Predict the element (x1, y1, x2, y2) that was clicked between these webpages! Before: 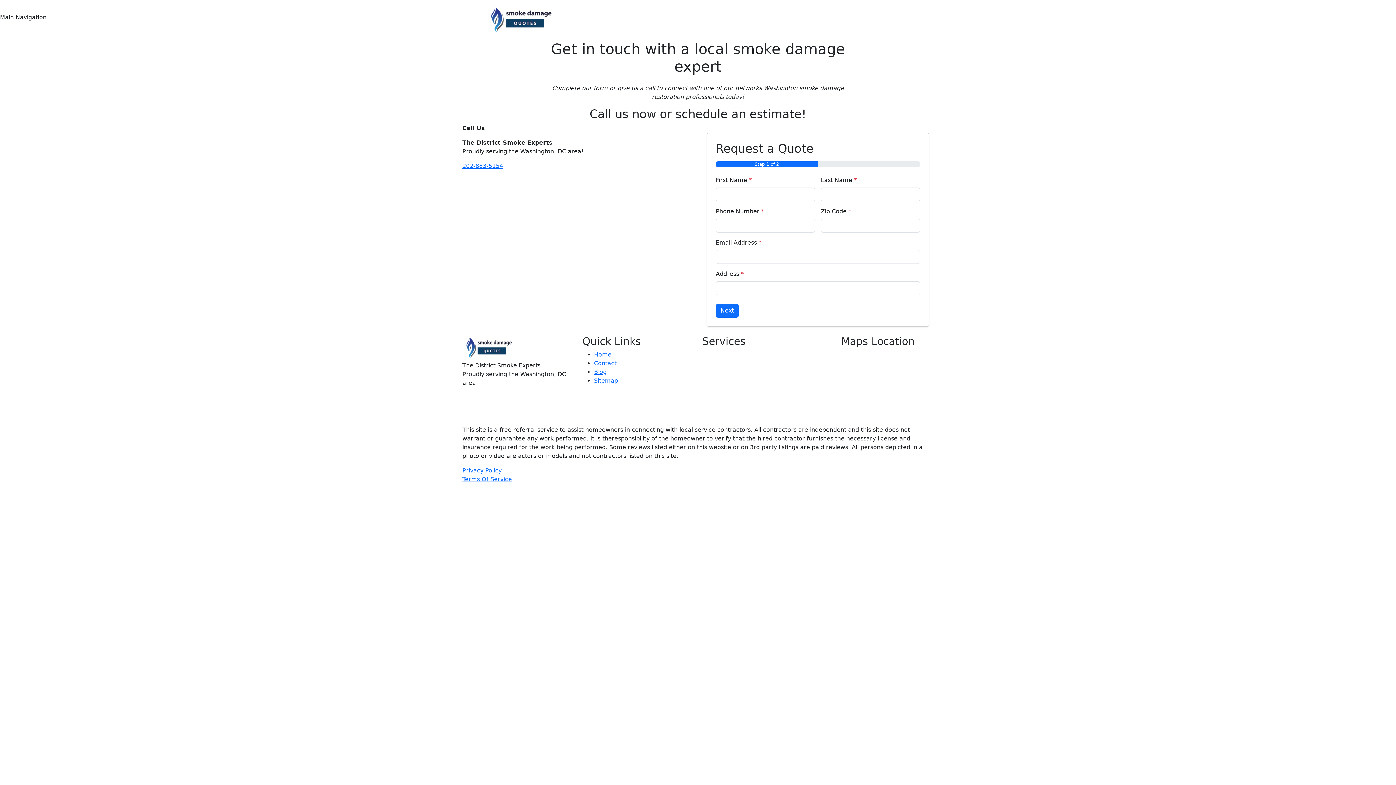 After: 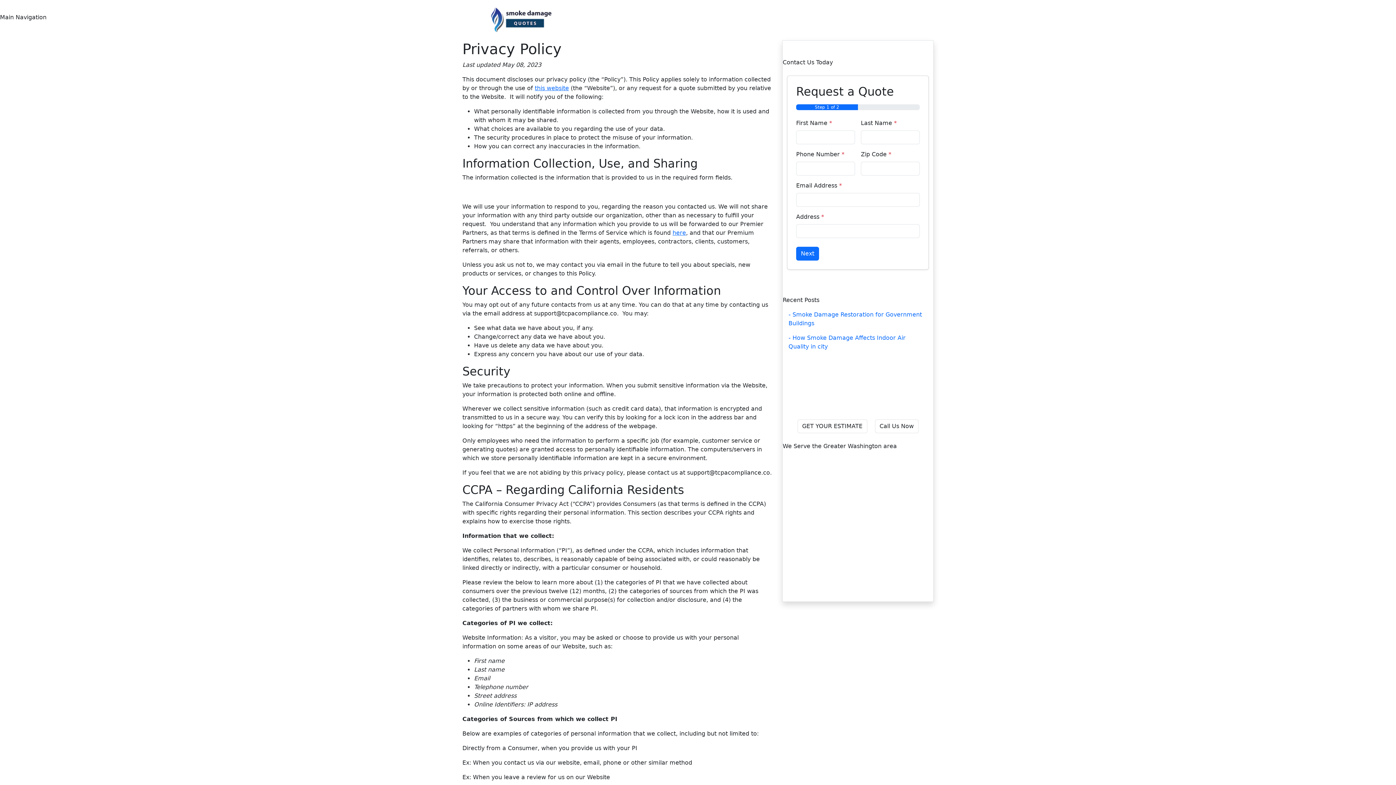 Action: bbox: (462, 467, 501, 474) label: Privacy Policy